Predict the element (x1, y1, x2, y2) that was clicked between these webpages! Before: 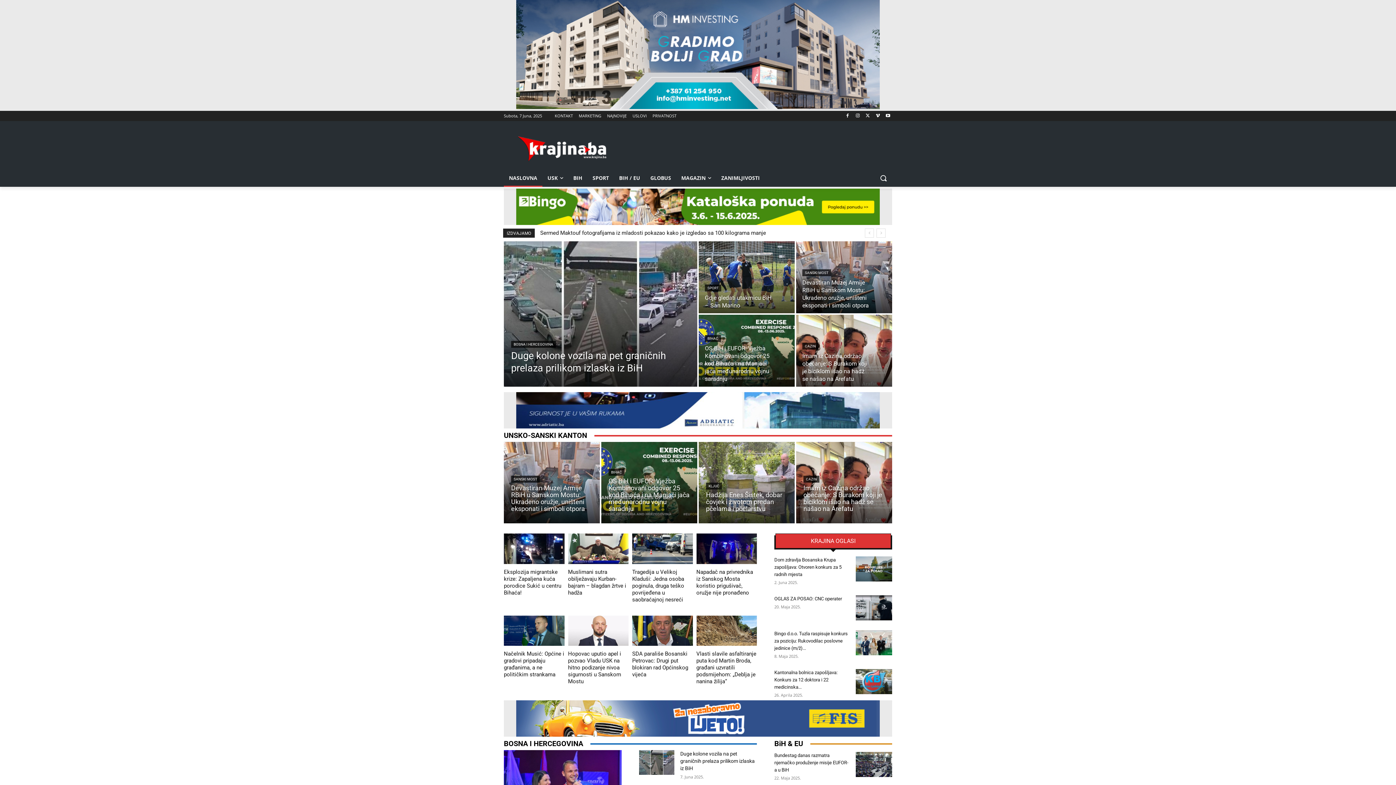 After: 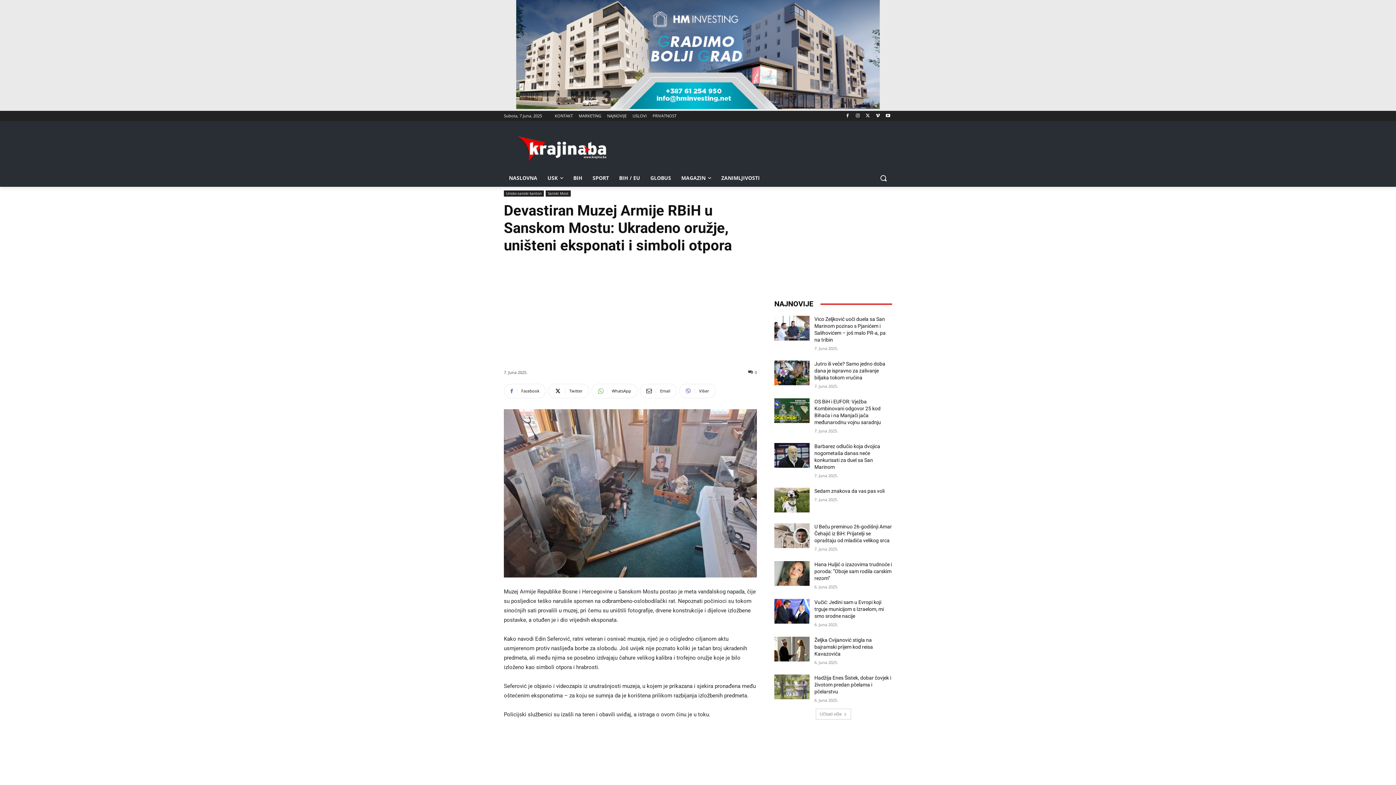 Action: bbox: (504, 442, 600, 523)